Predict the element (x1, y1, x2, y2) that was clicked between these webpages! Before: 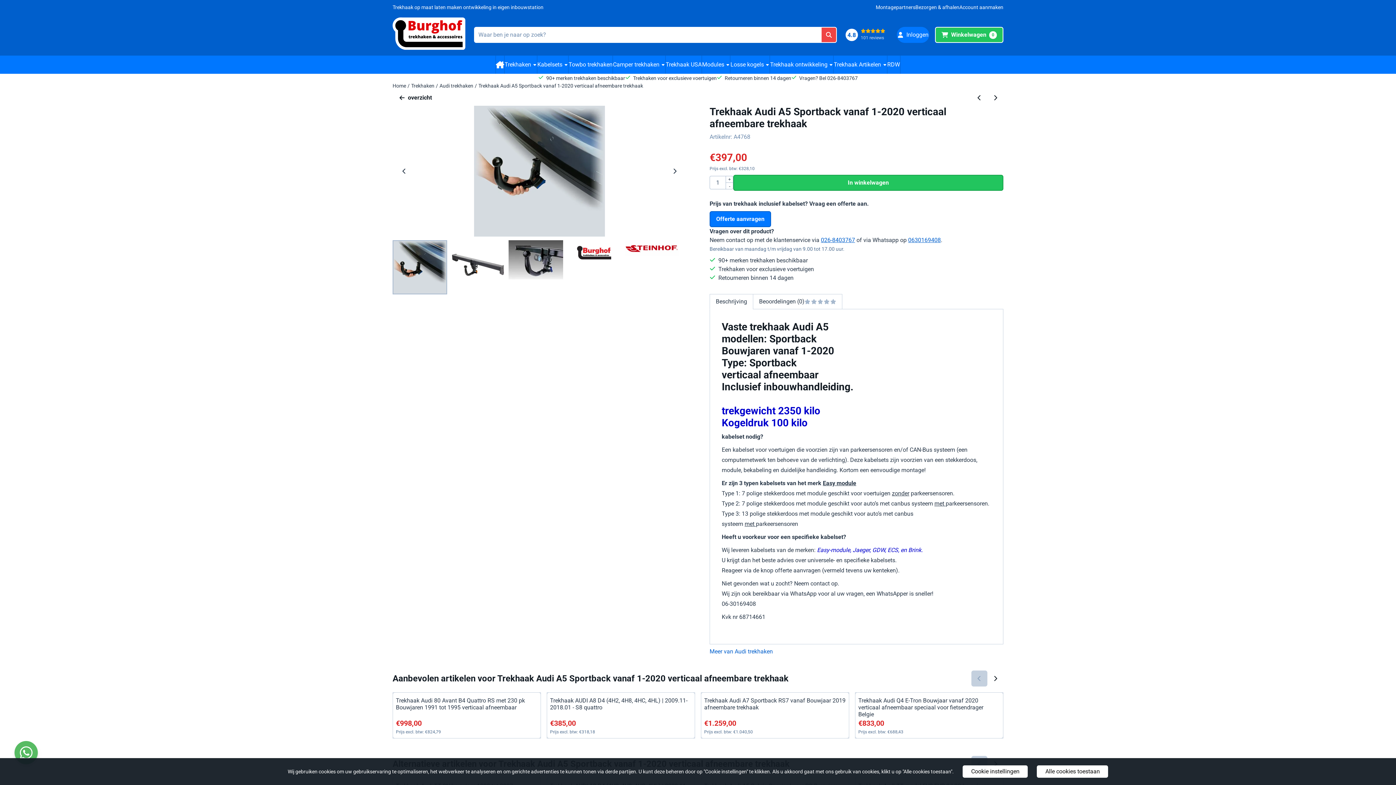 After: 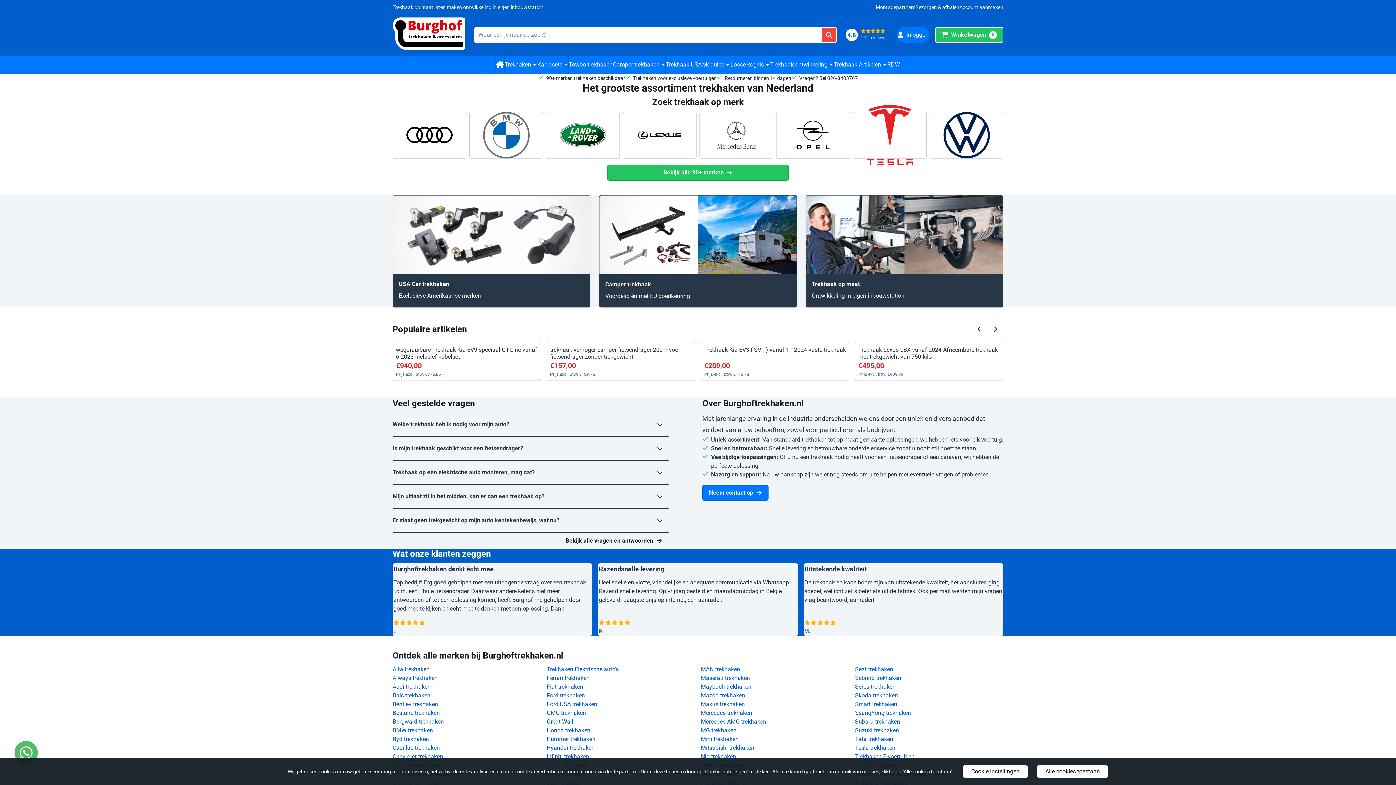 Action: bbox: (392, 82, 406, 89) label: Home